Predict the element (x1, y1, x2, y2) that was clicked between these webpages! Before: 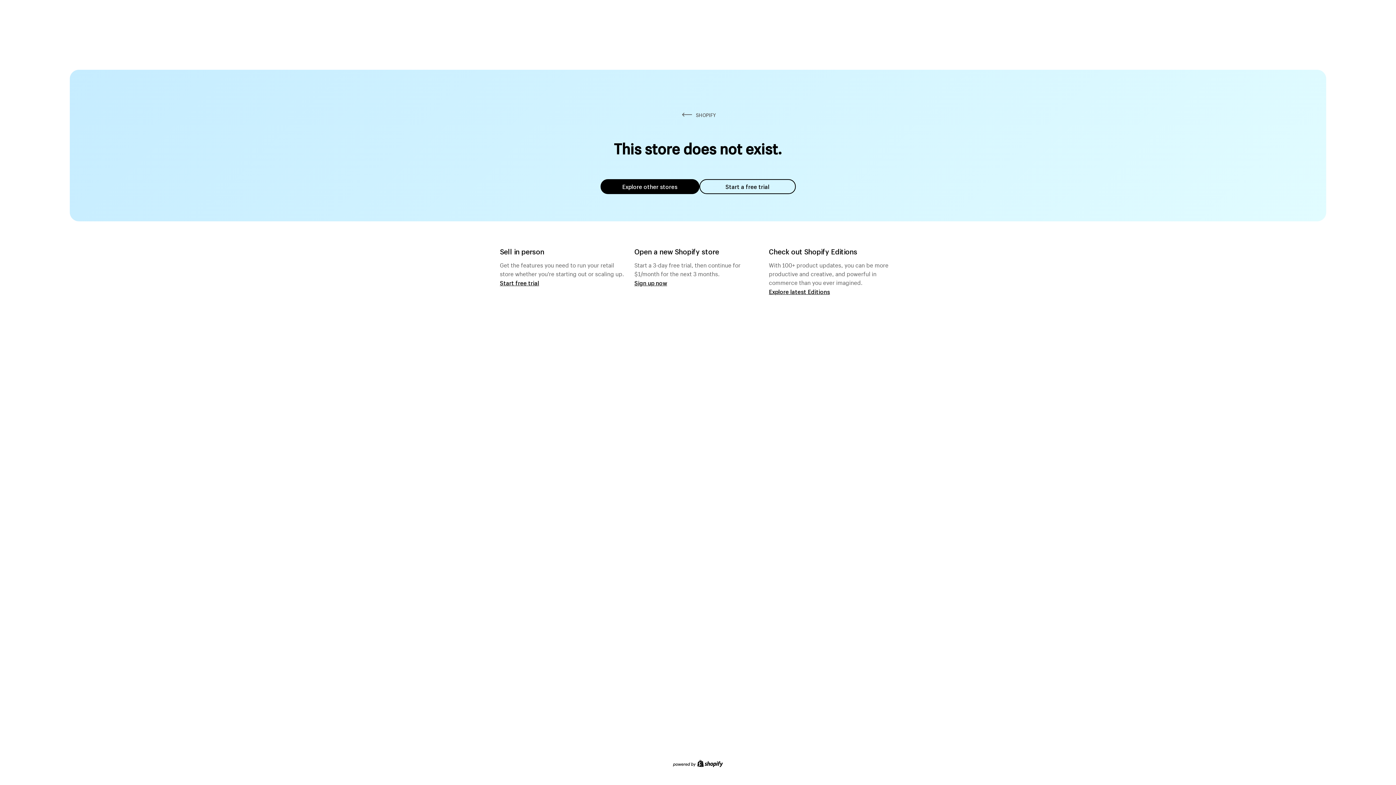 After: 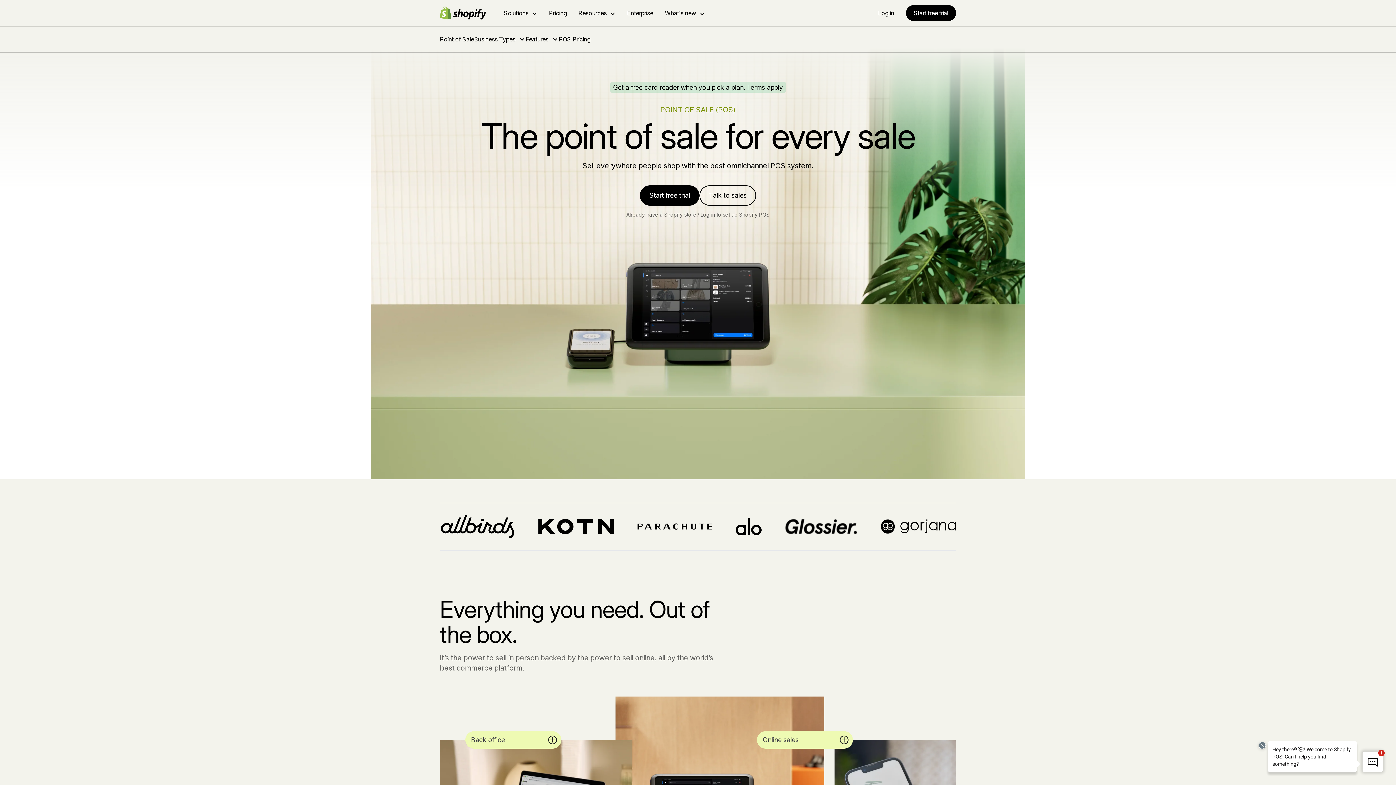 Action: bbox: (500, 279, 539, 286) label: Start free trial